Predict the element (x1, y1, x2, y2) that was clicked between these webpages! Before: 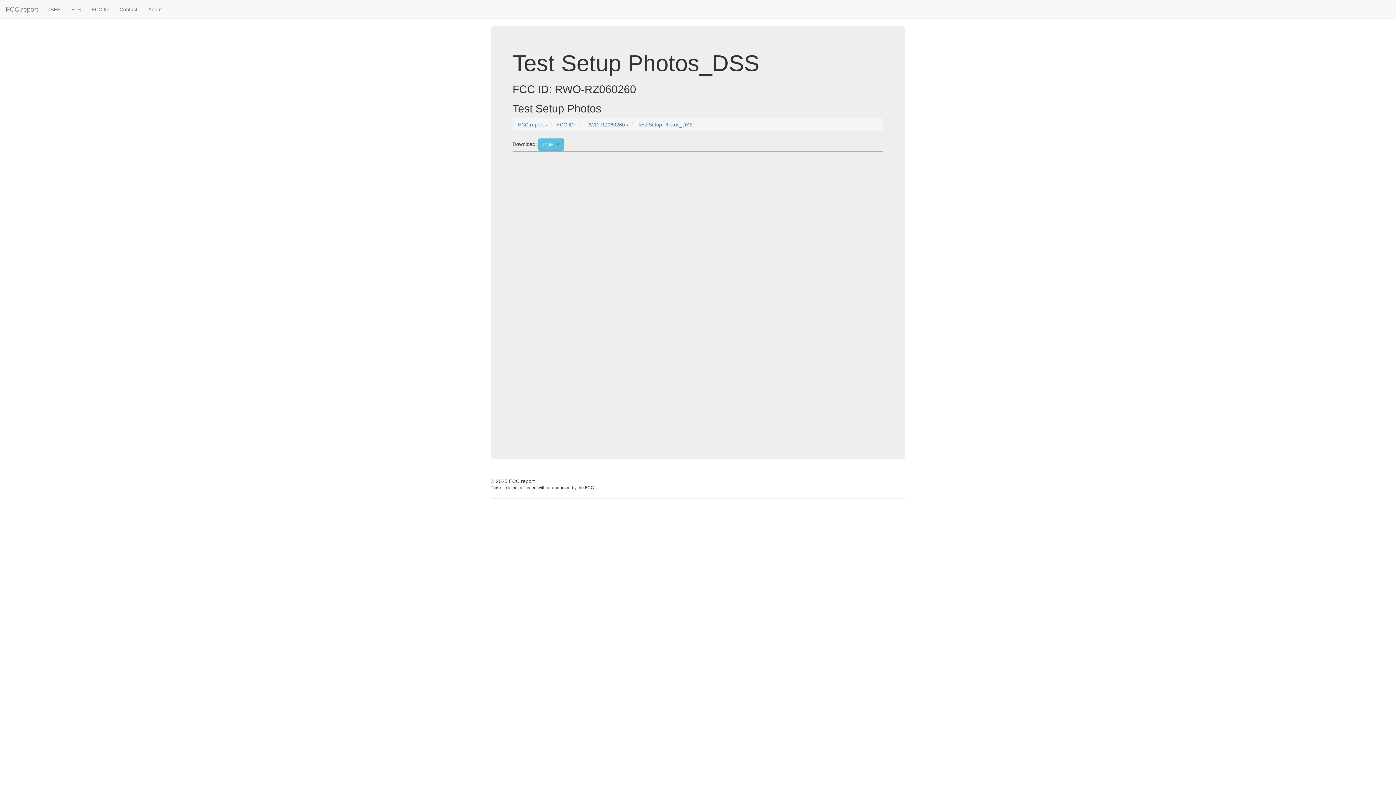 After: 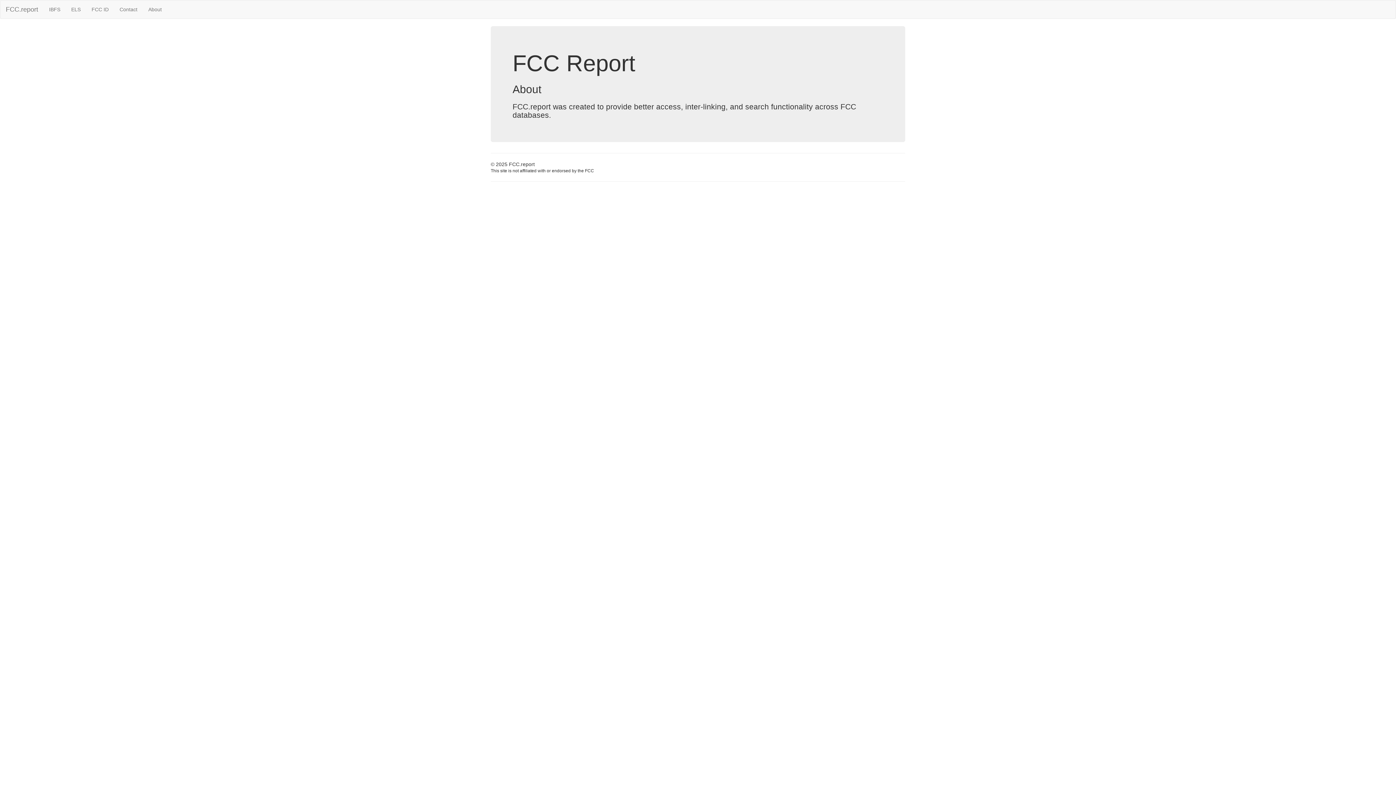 Action: label: About bbox: (142, 0, 167, 18)